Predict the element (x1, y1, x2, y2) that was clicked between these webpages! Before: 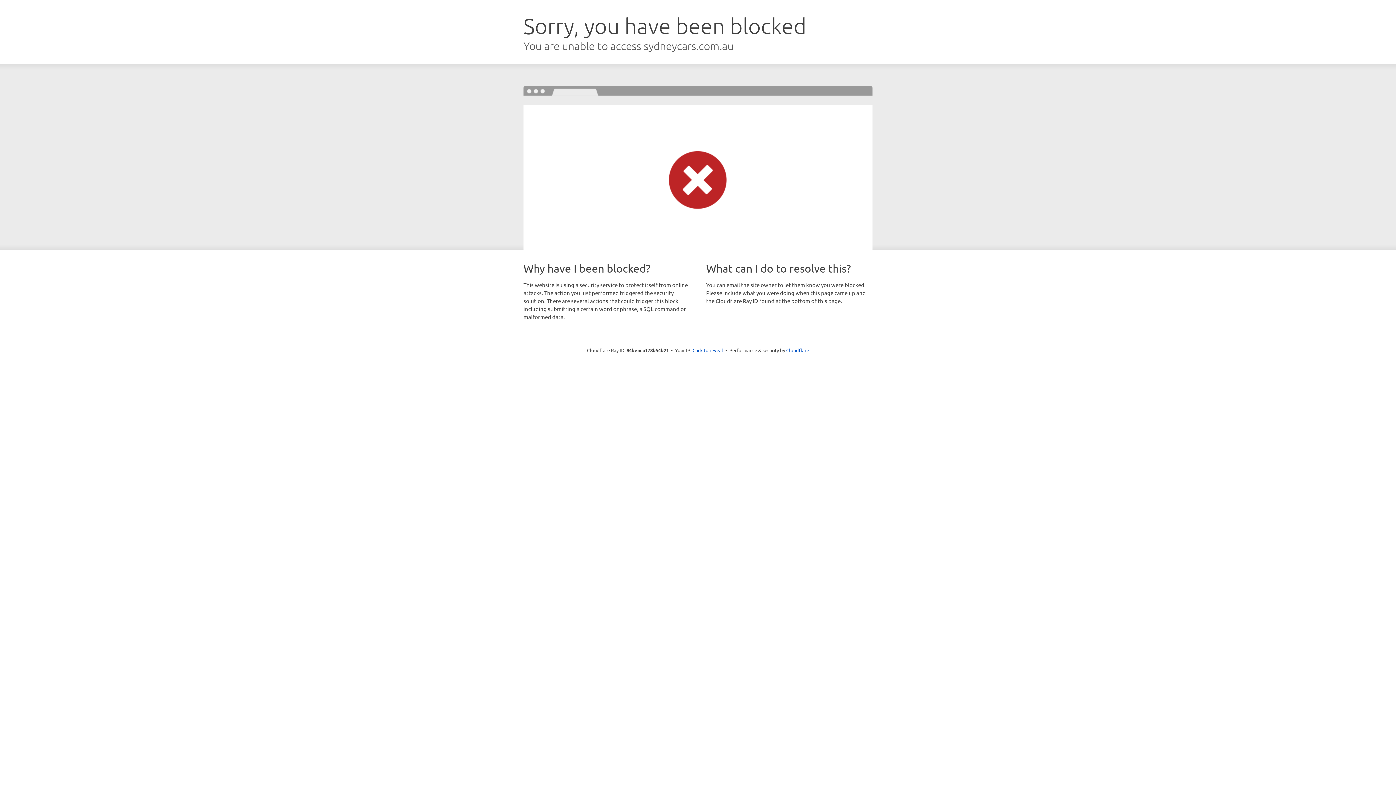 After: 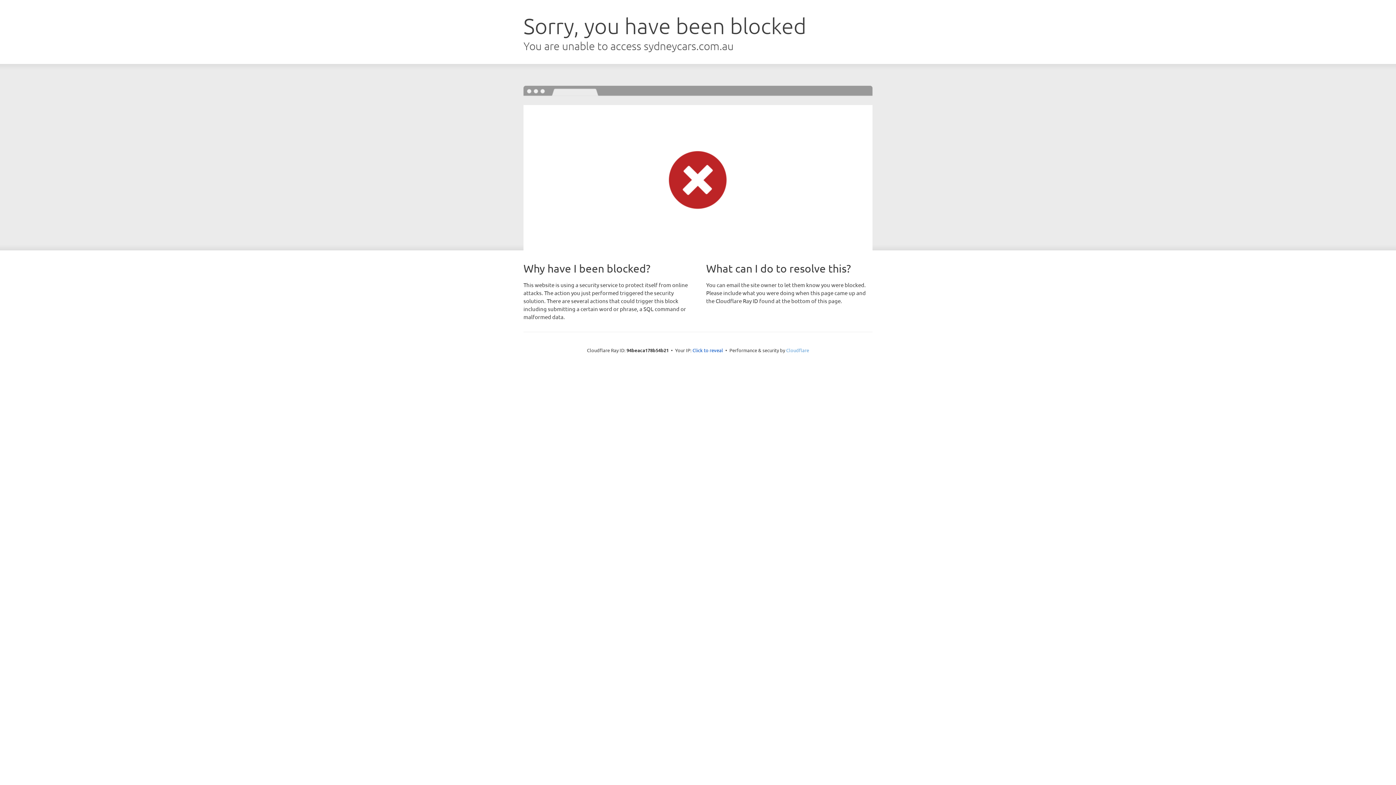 Action: bbox: (786, 347, 809, 353) label: Cloudflare